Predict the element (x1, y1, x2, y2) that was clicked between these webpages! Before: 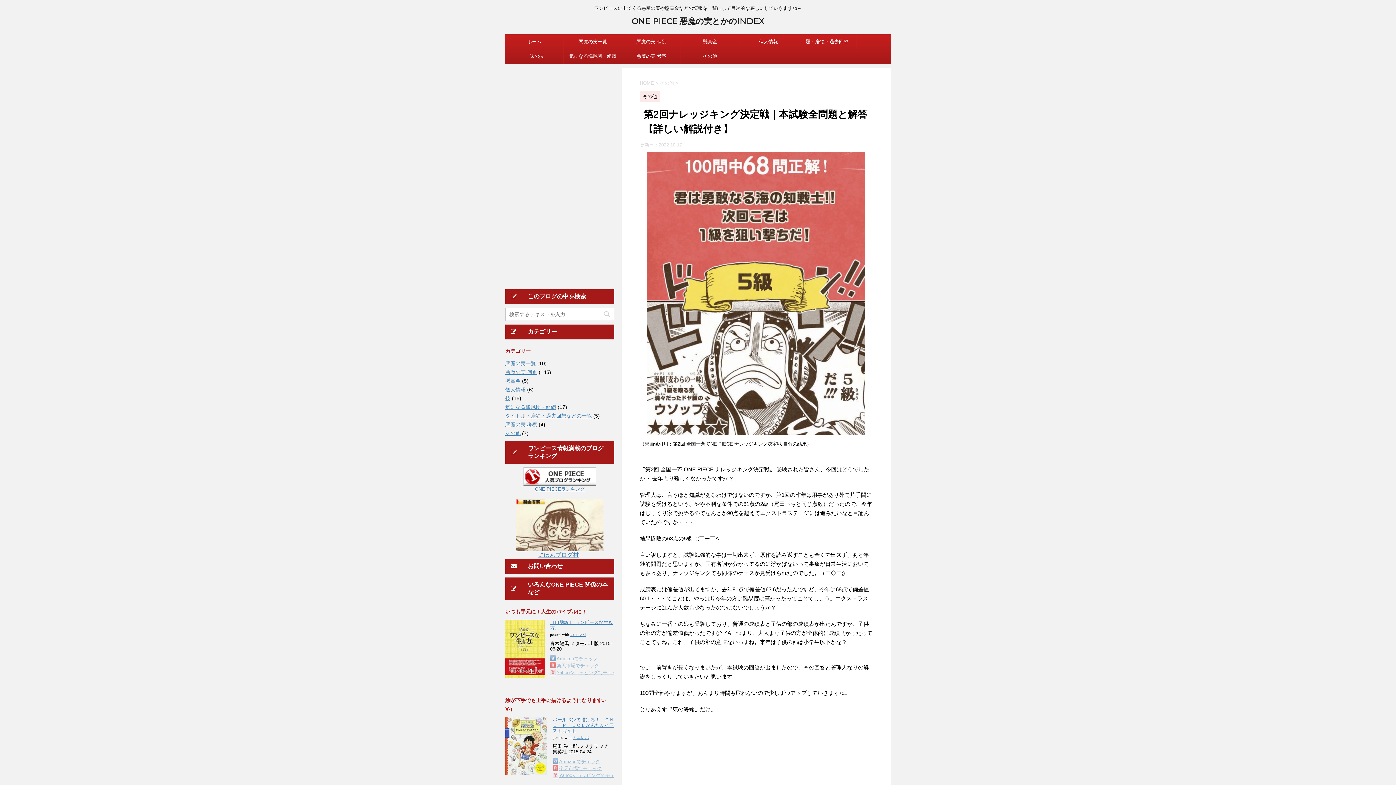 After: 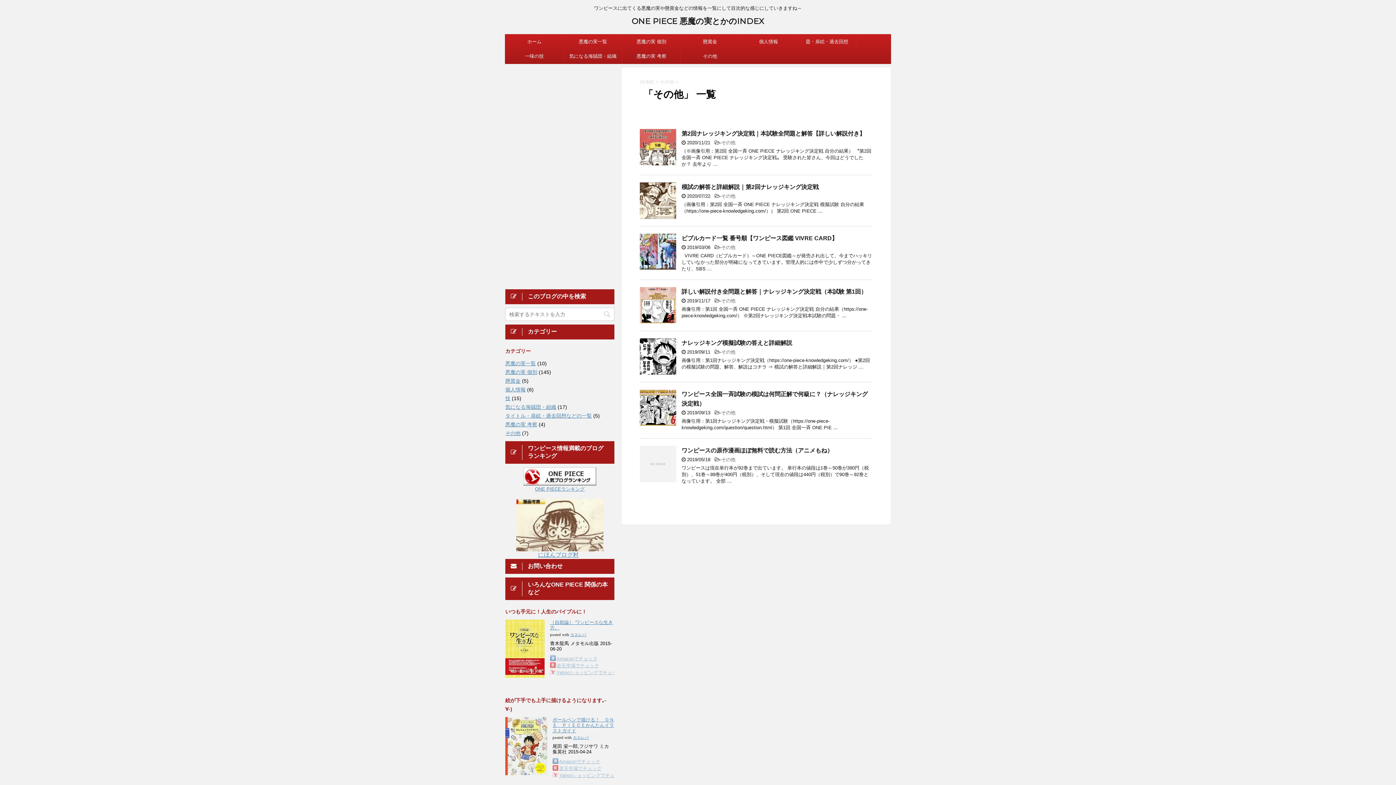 Action: label: その他  bbox: (660, 80, 675, 85)